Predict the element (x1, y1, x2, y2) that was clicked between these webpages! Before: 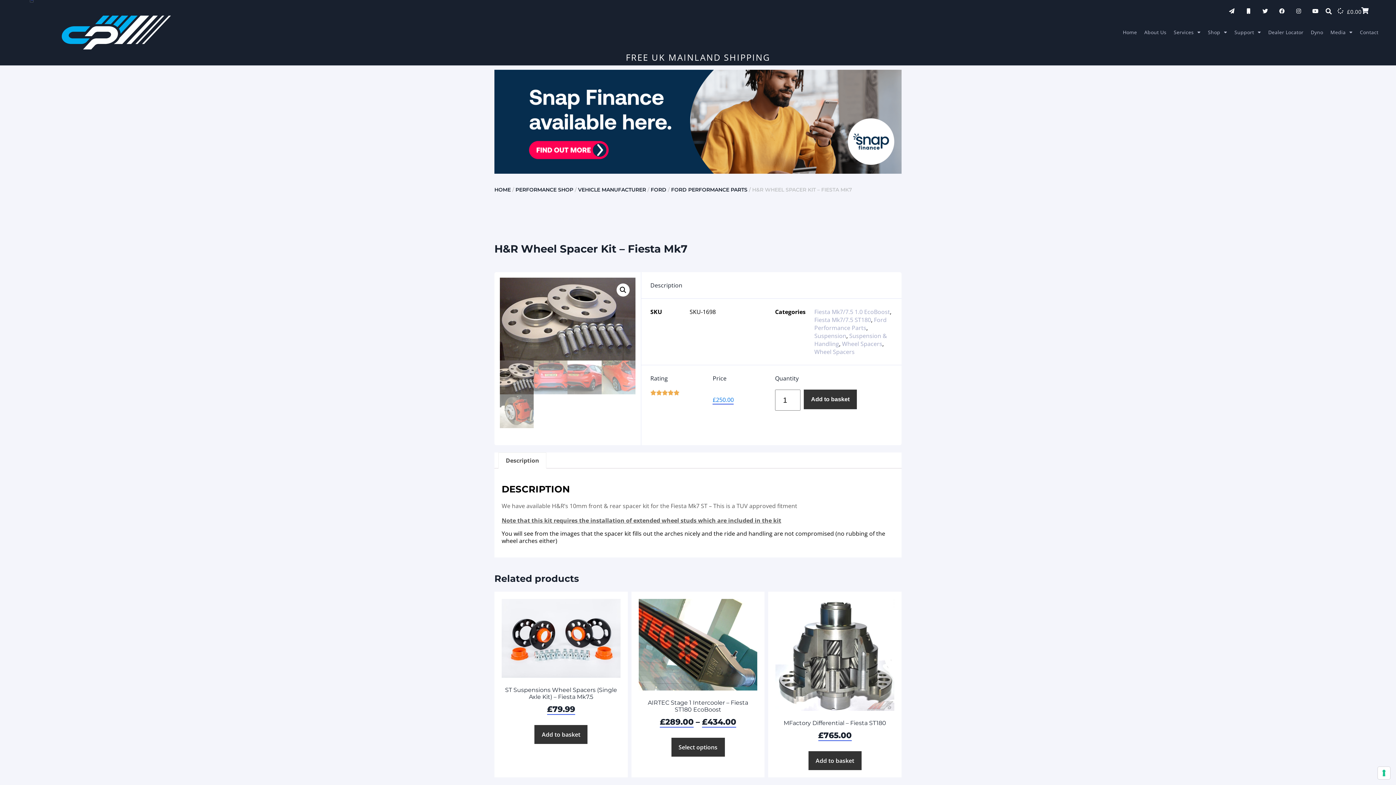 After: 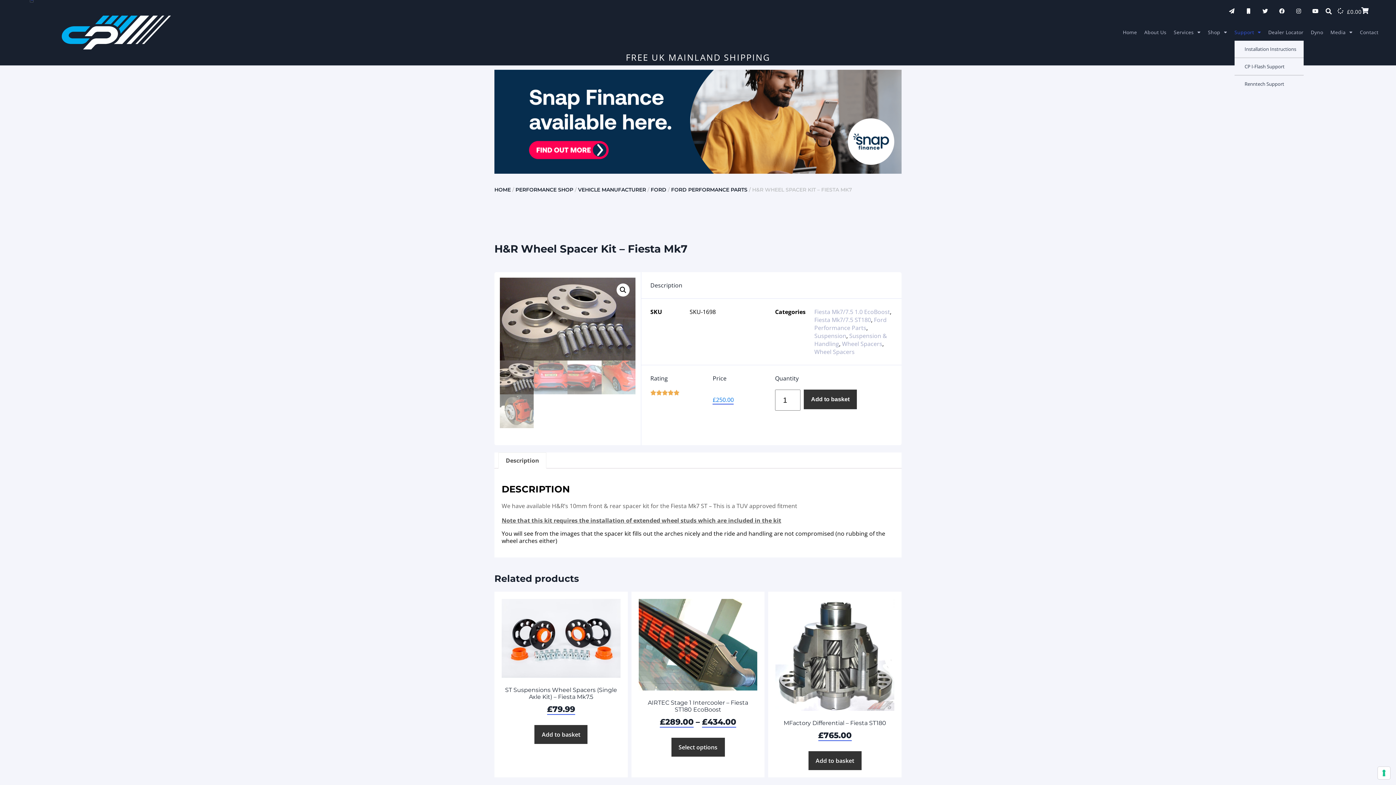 Action: bbox: (1234, 24, 1261, 40) label: Support